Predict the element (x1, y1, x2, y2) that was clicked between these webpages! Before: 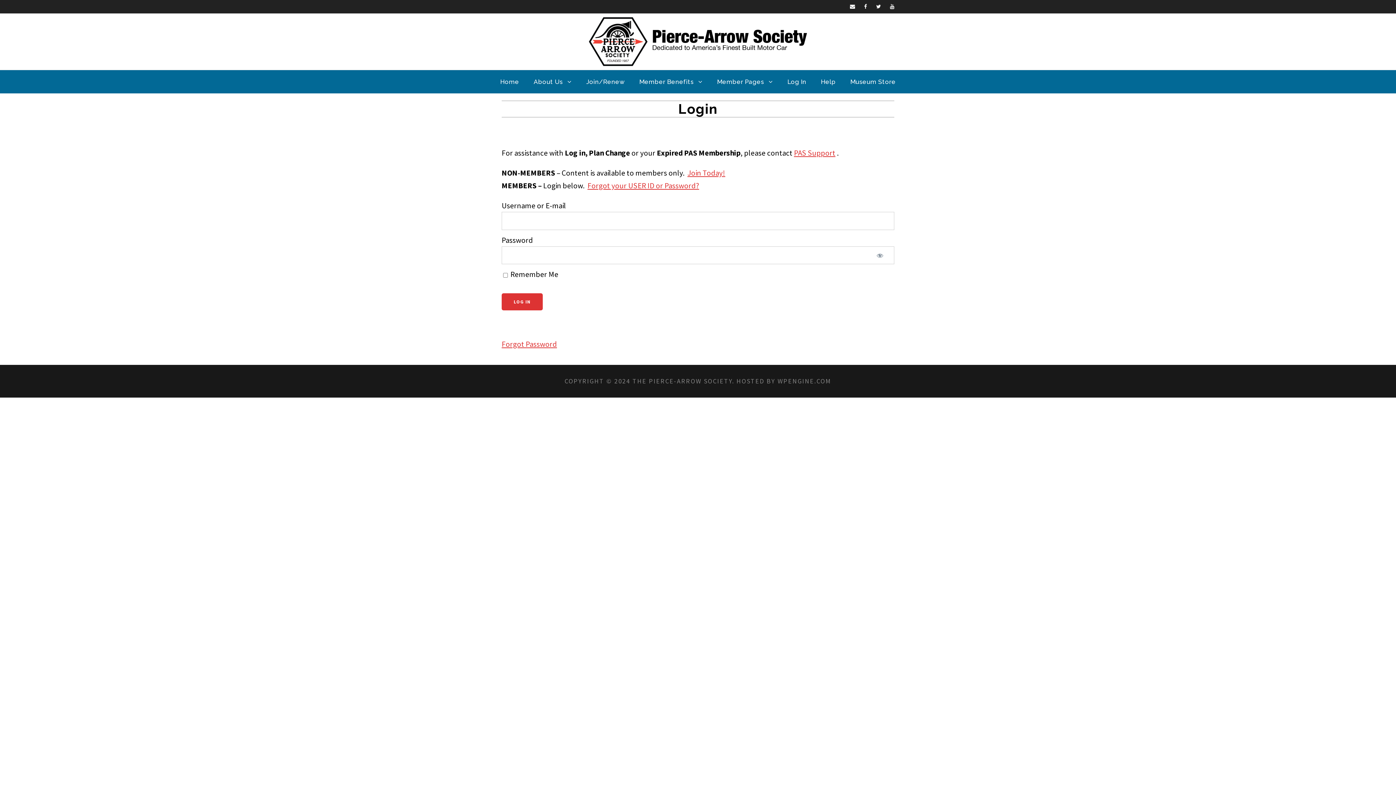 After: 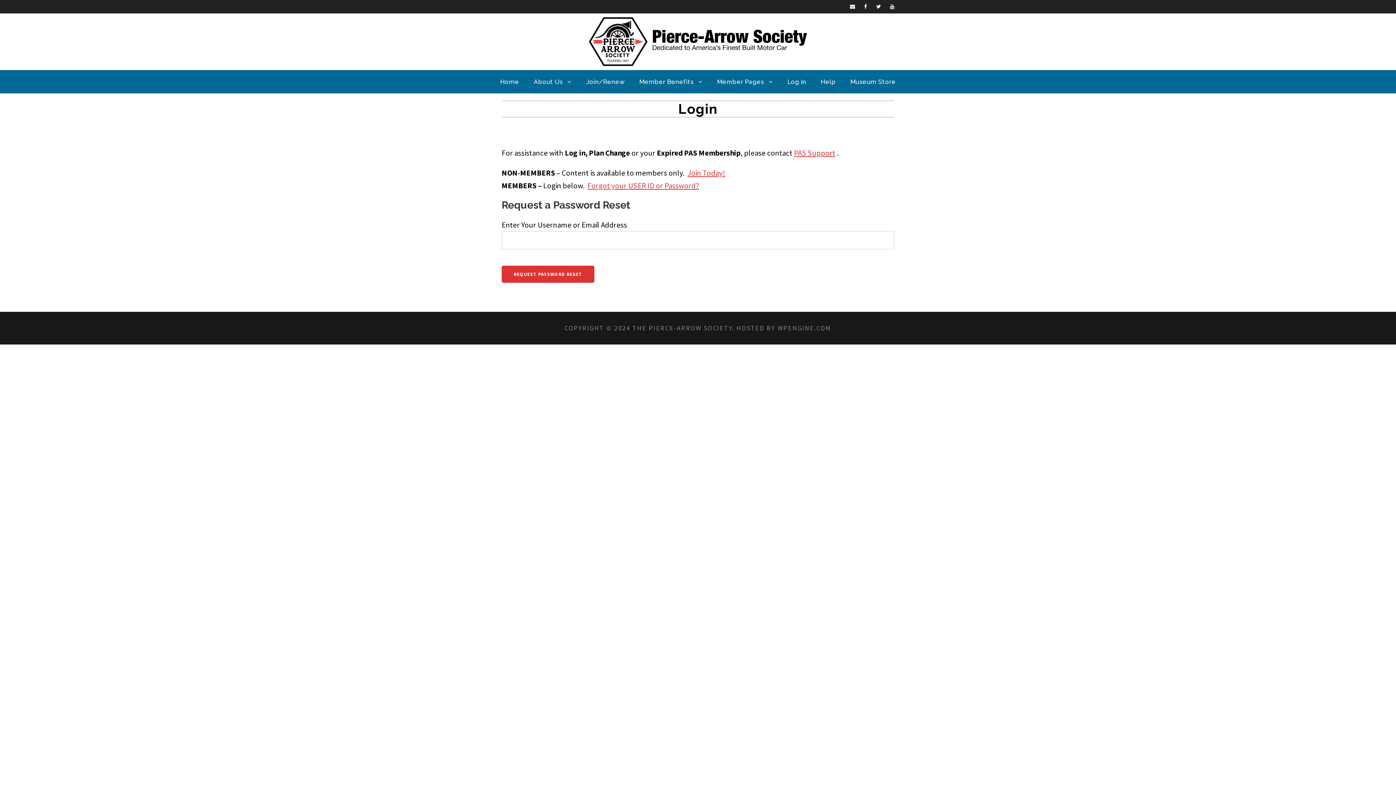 Action: label: Forgot Password bbox: (501, 339, 557, 349)